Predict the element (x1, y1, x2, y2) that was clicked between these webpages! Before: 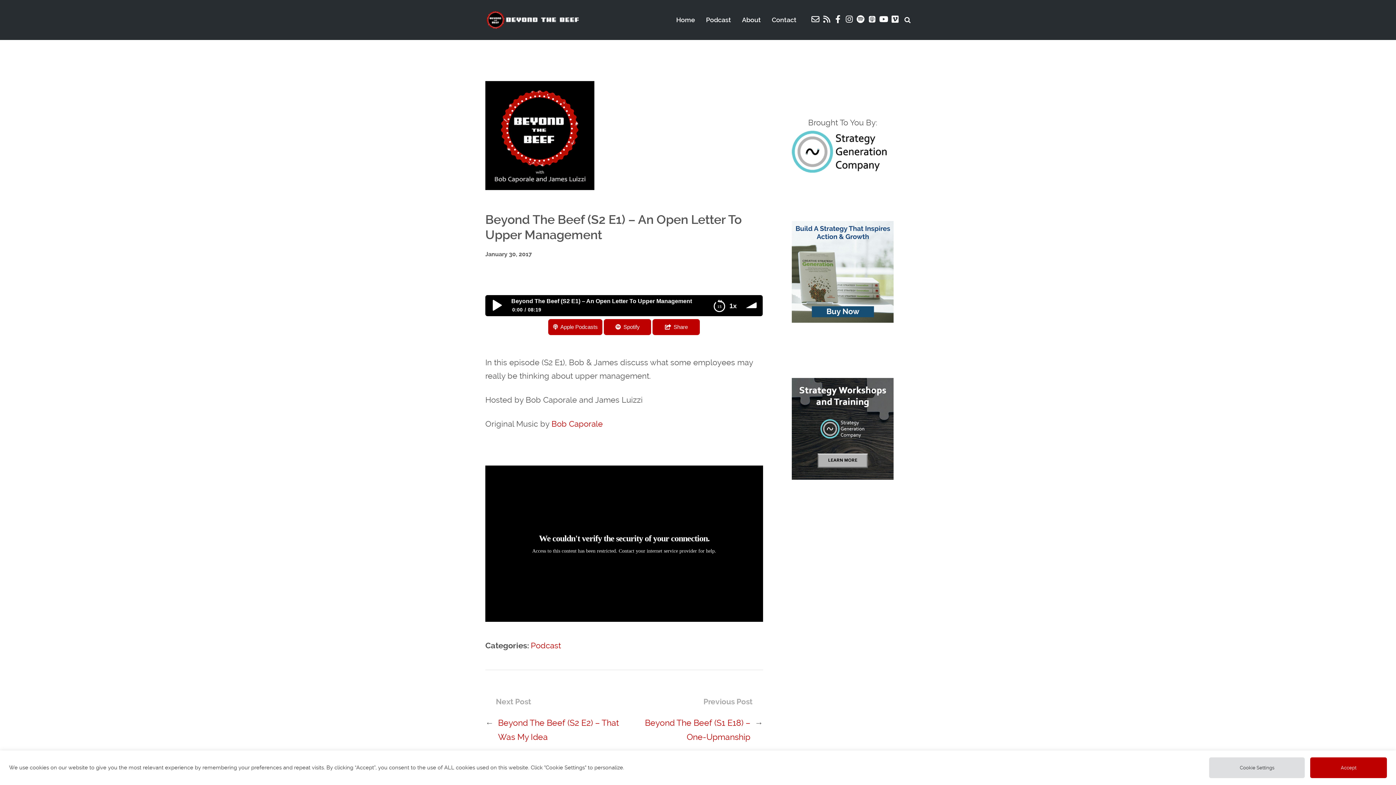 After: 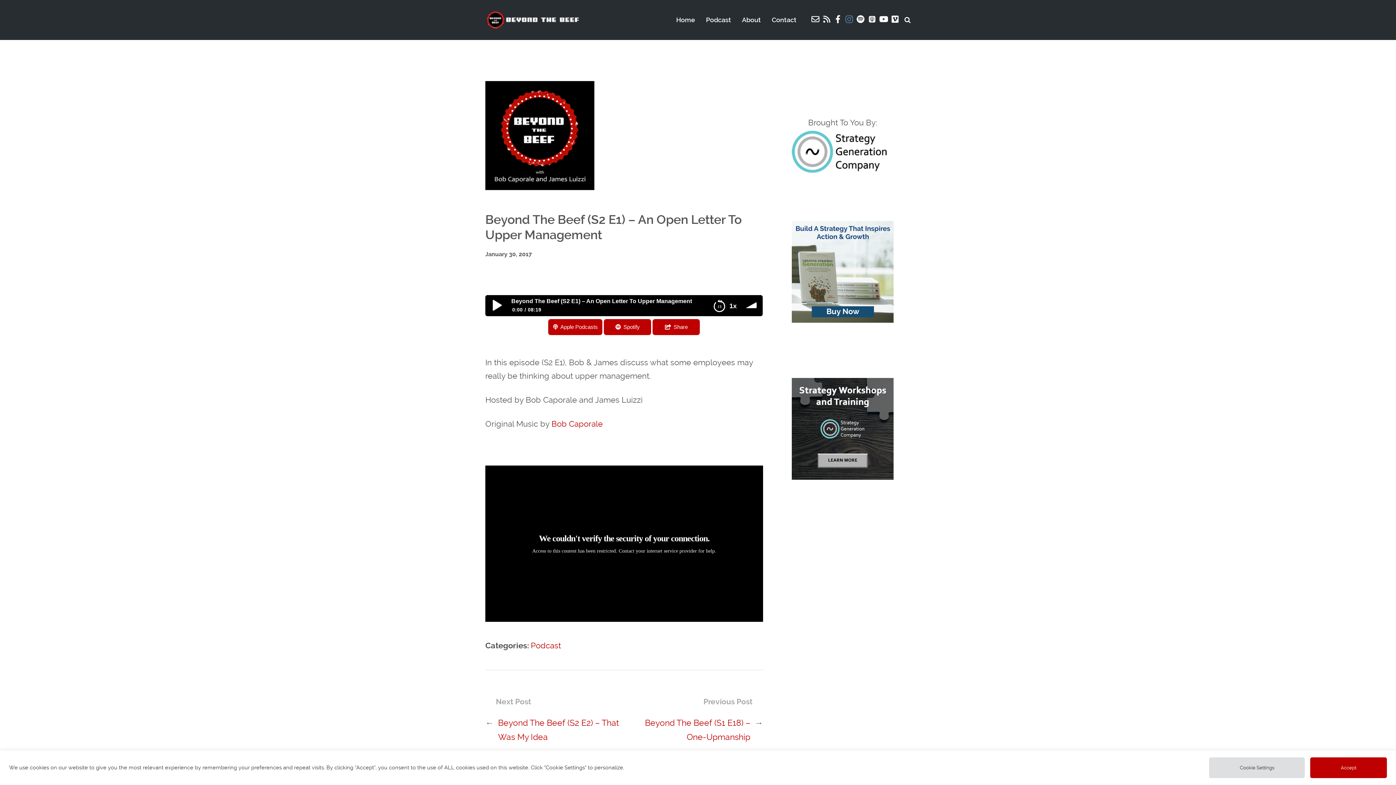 Action: bbox: (846, 16, 852, 22)